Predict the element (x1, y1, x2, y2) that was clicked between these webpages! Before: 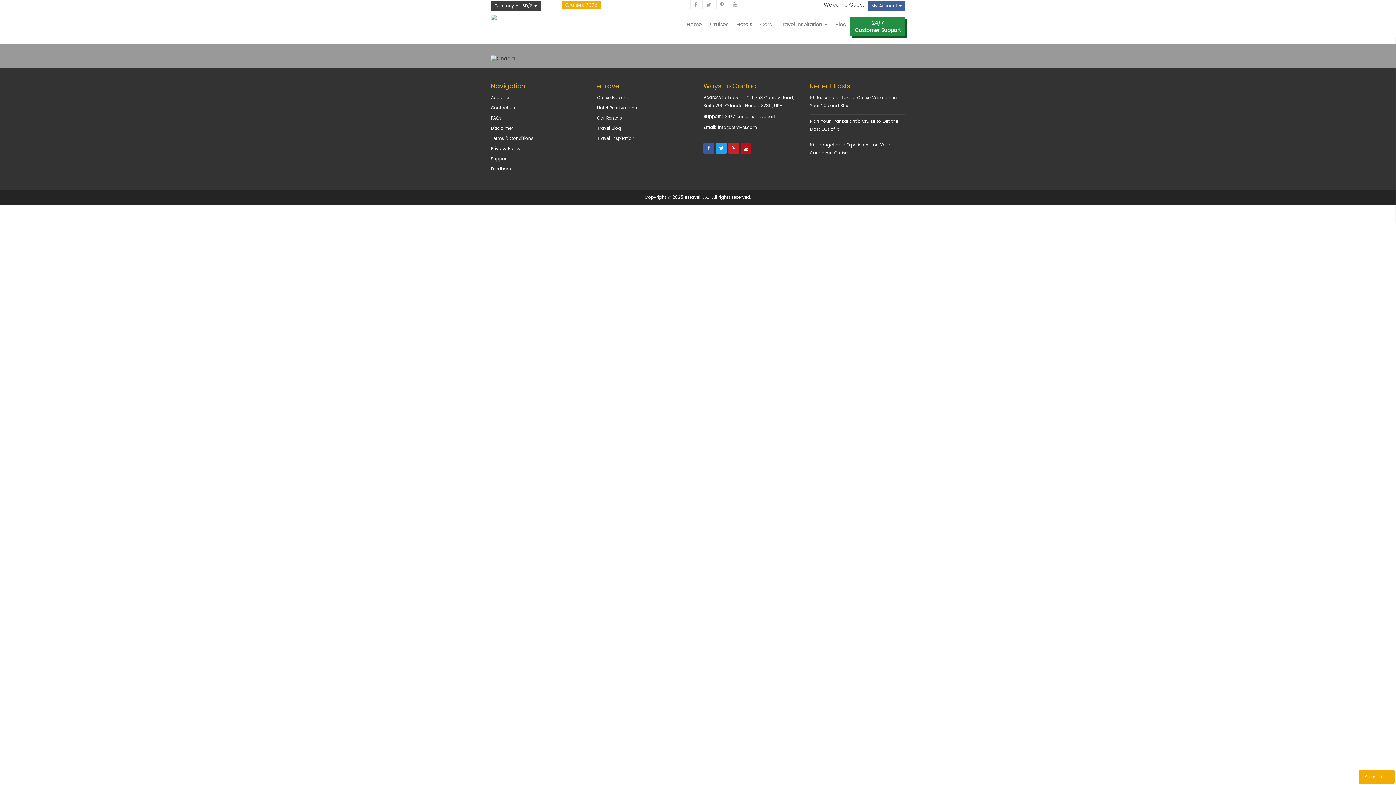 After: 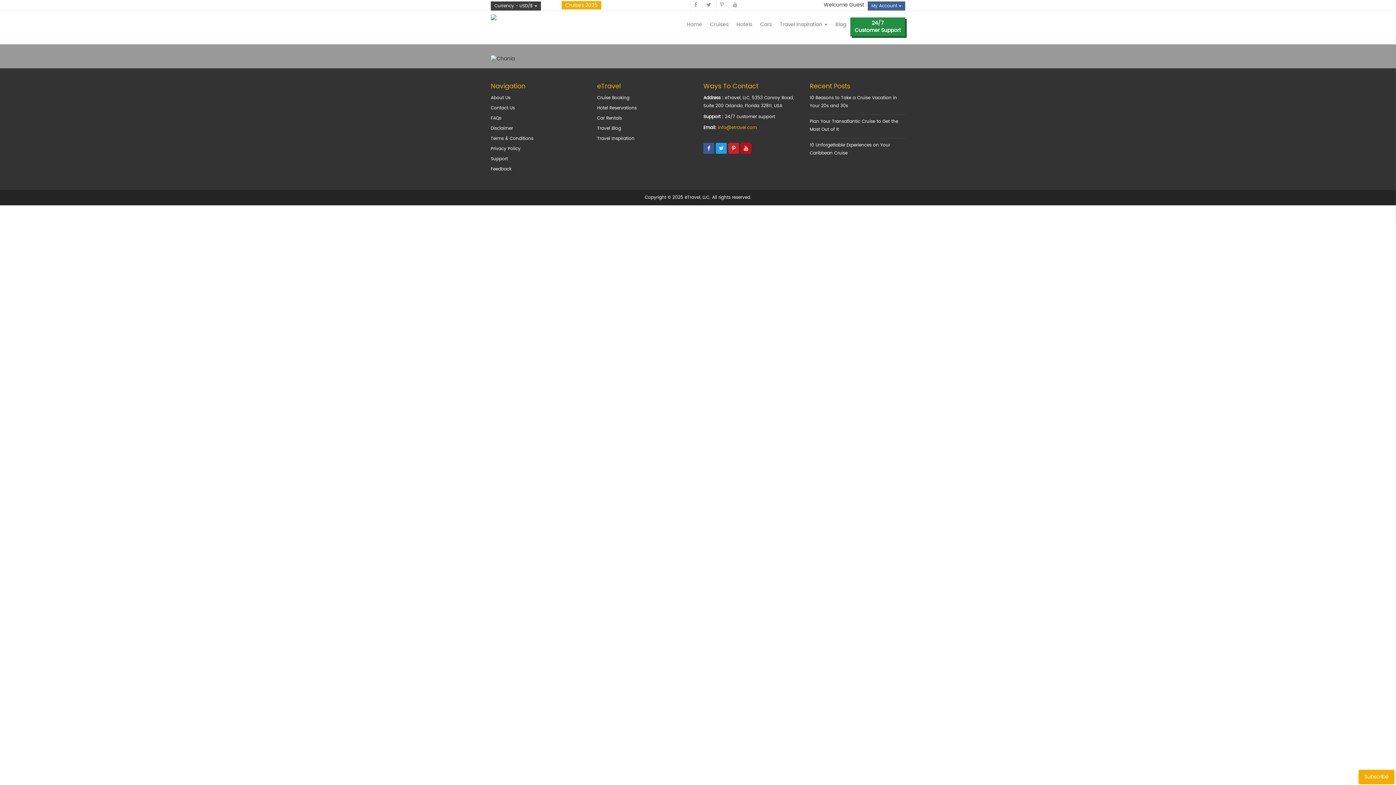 Action: bbox: (718, 124, 757, 131) label: info@etravel.com